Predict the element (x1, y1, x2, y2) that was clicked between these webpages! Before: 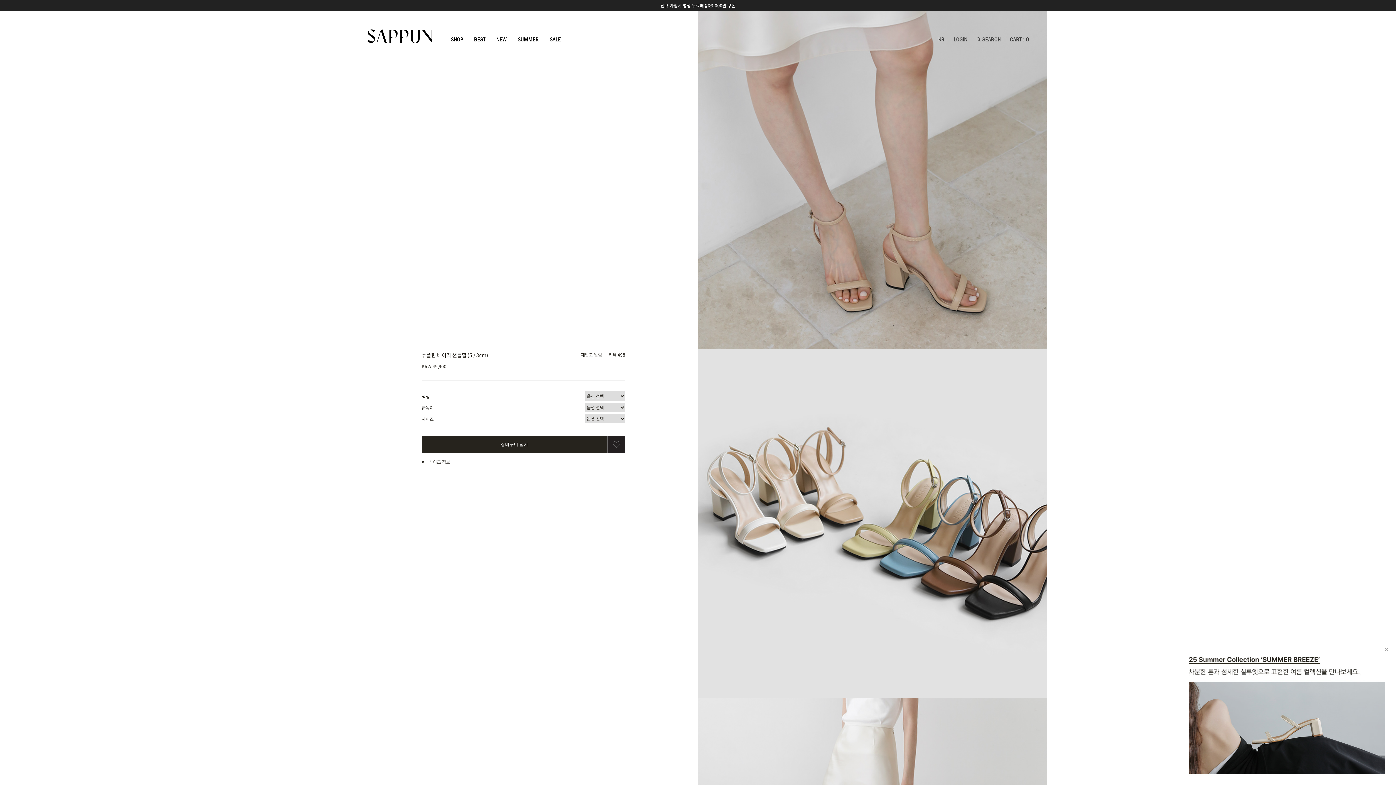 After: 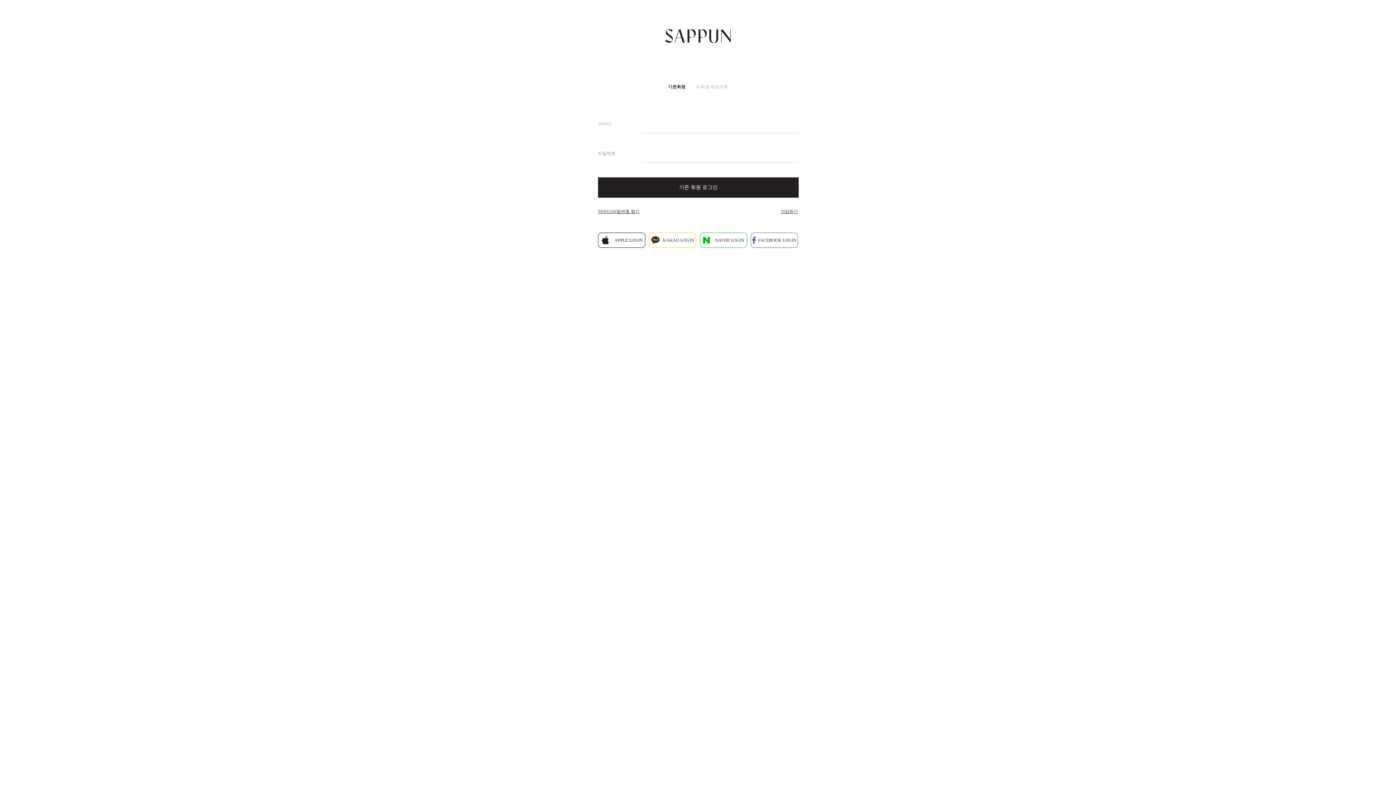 Action: bbox: (607, 436, 625, 452)